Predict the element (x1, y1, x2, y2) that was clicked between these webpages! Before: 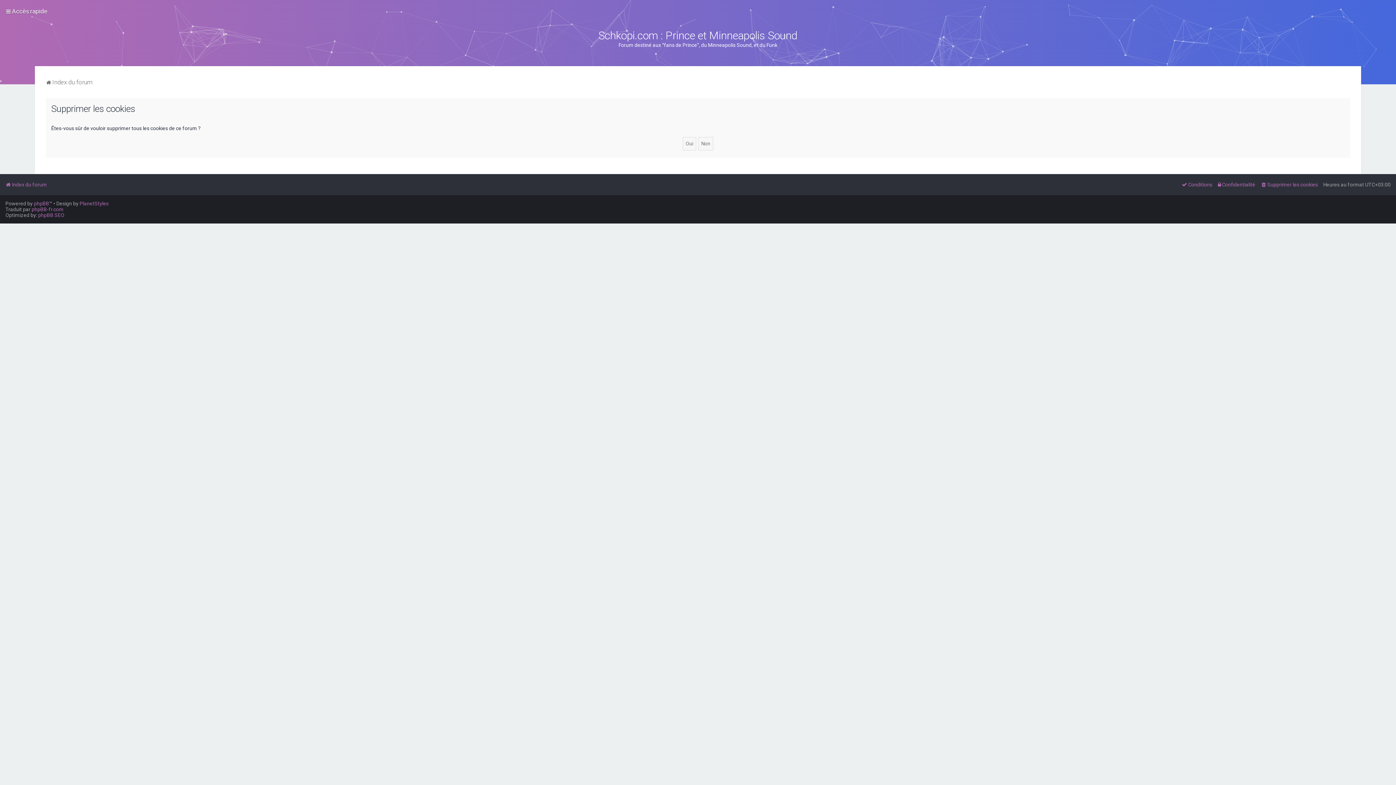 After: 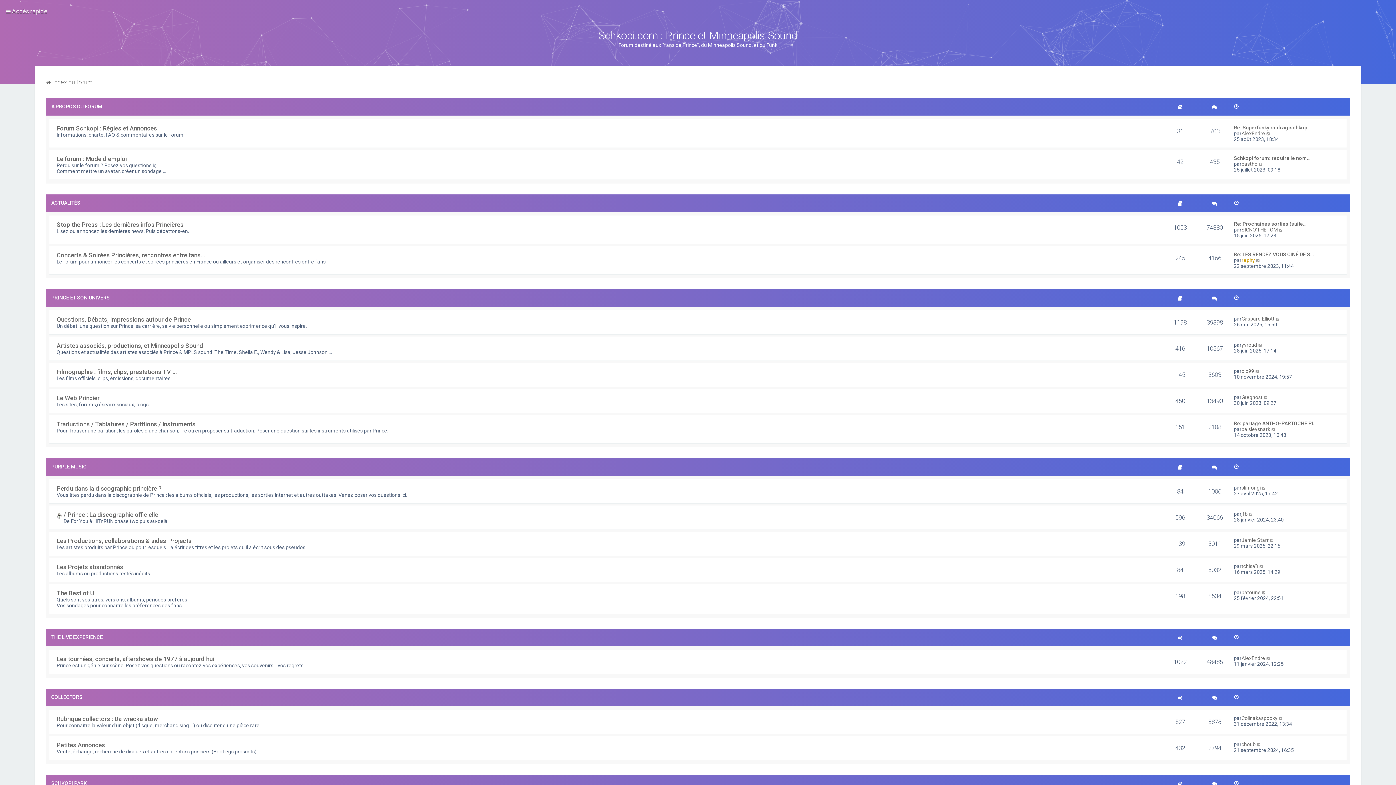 Action: label: Index du forum bbox: (5, 179, 46, 189)